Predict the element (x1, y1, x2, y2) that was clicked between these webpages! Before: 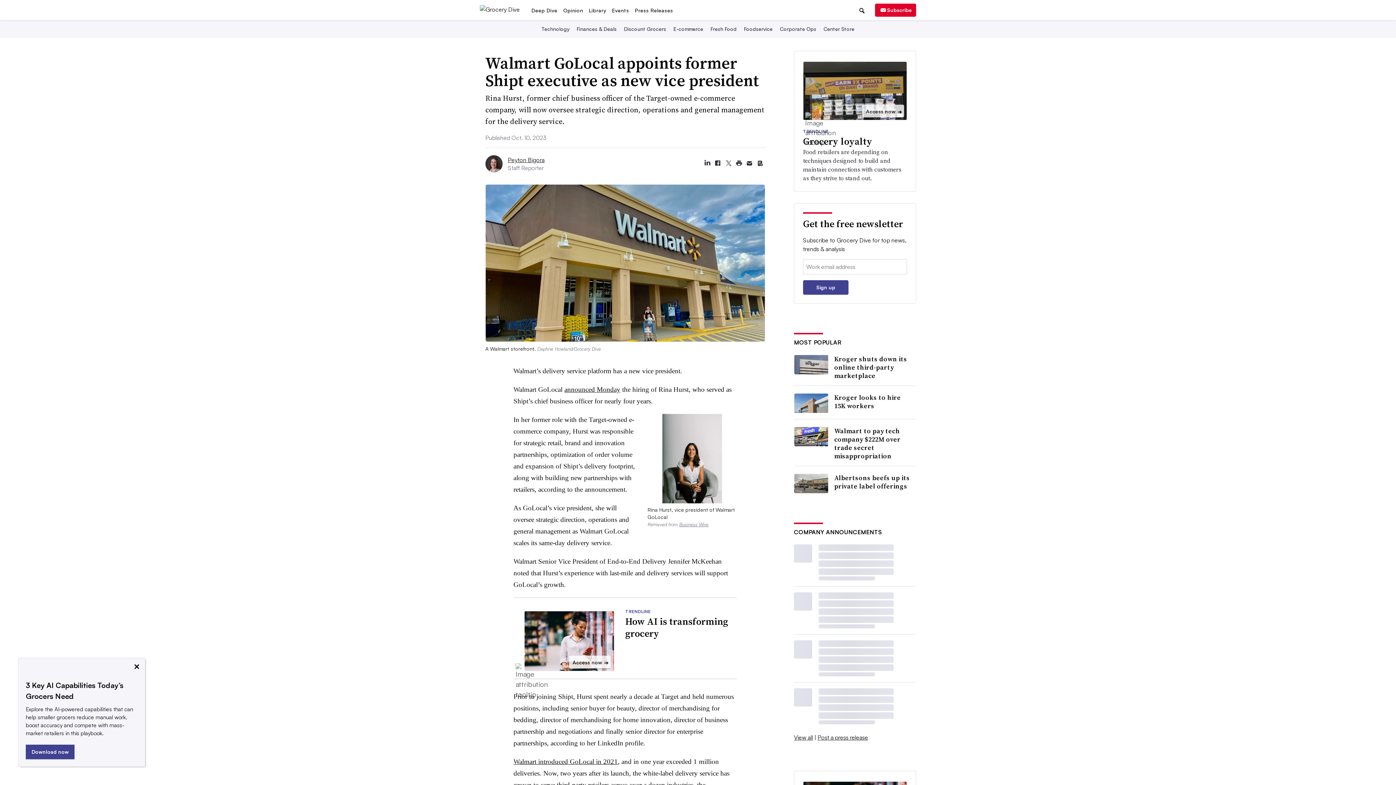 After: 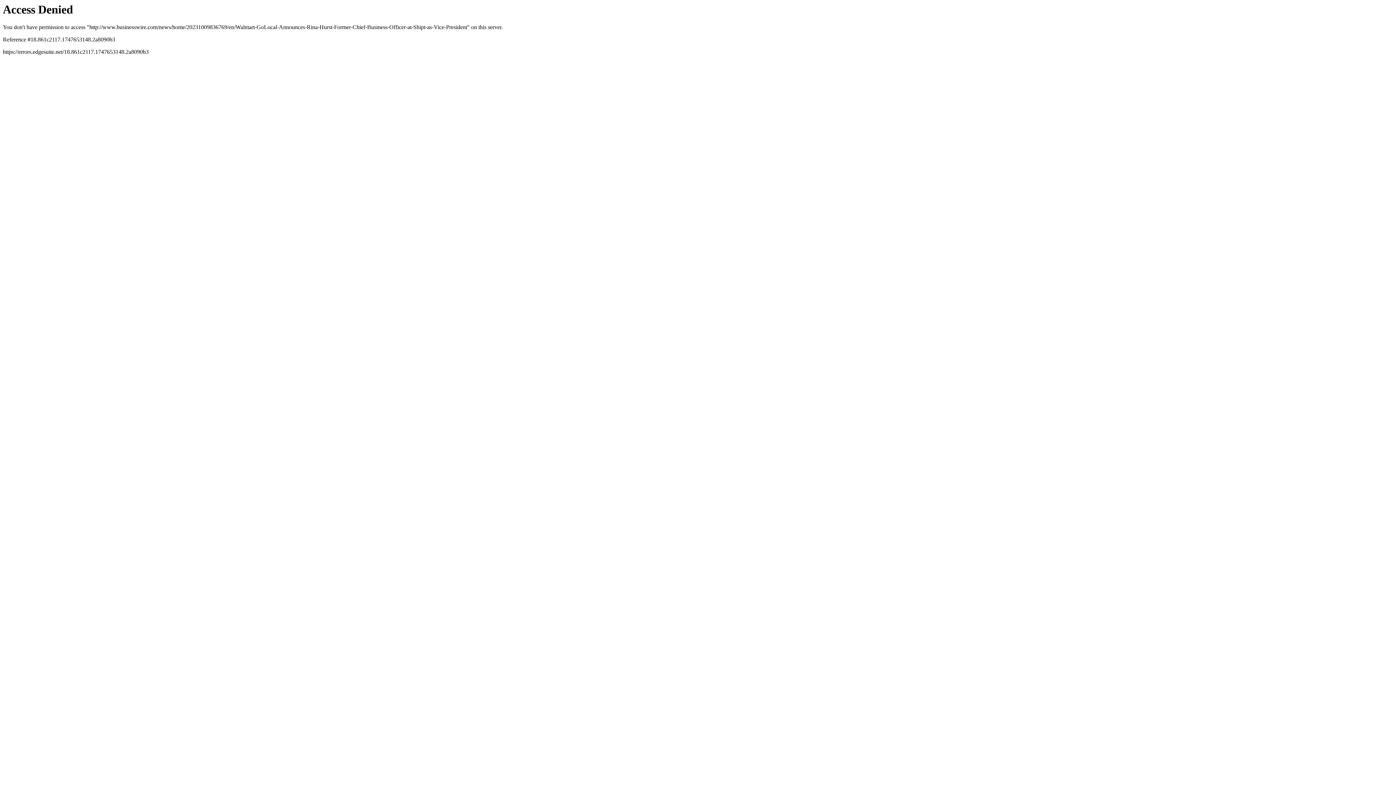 Action: label: Business Wire bbox: (679, 521, 708, 527)